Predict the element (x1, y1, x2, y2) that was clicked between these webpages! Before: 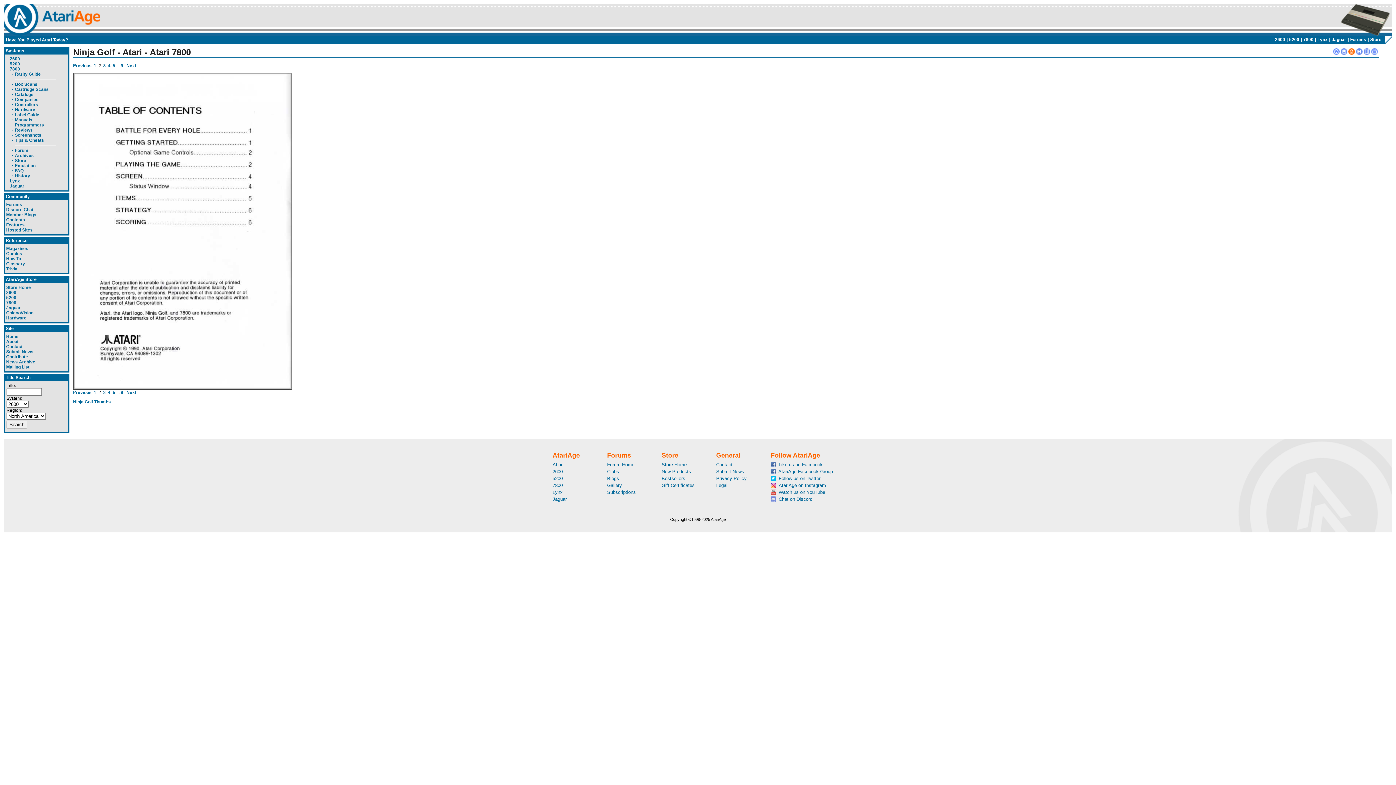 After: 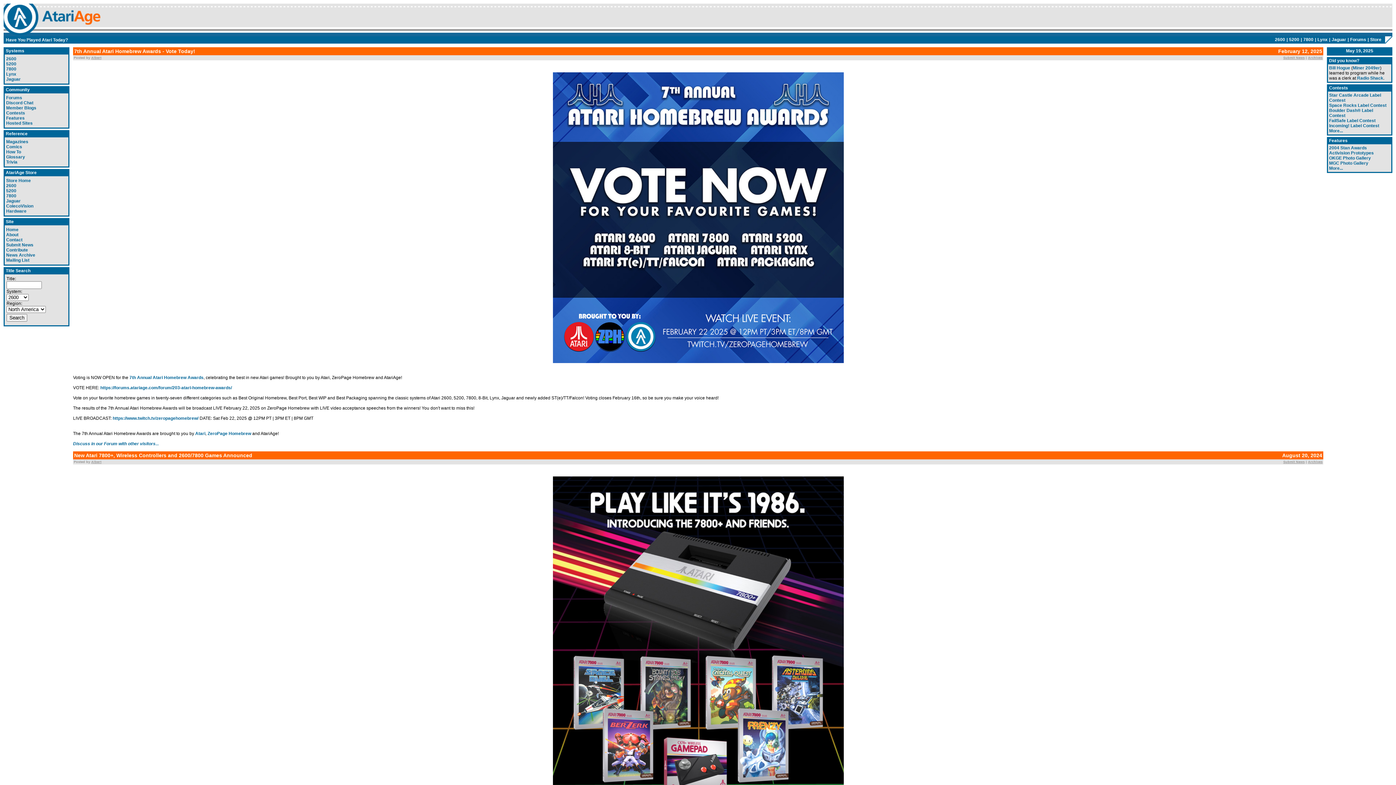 Action: bbox: (6, 334, 18, 339) label: Home